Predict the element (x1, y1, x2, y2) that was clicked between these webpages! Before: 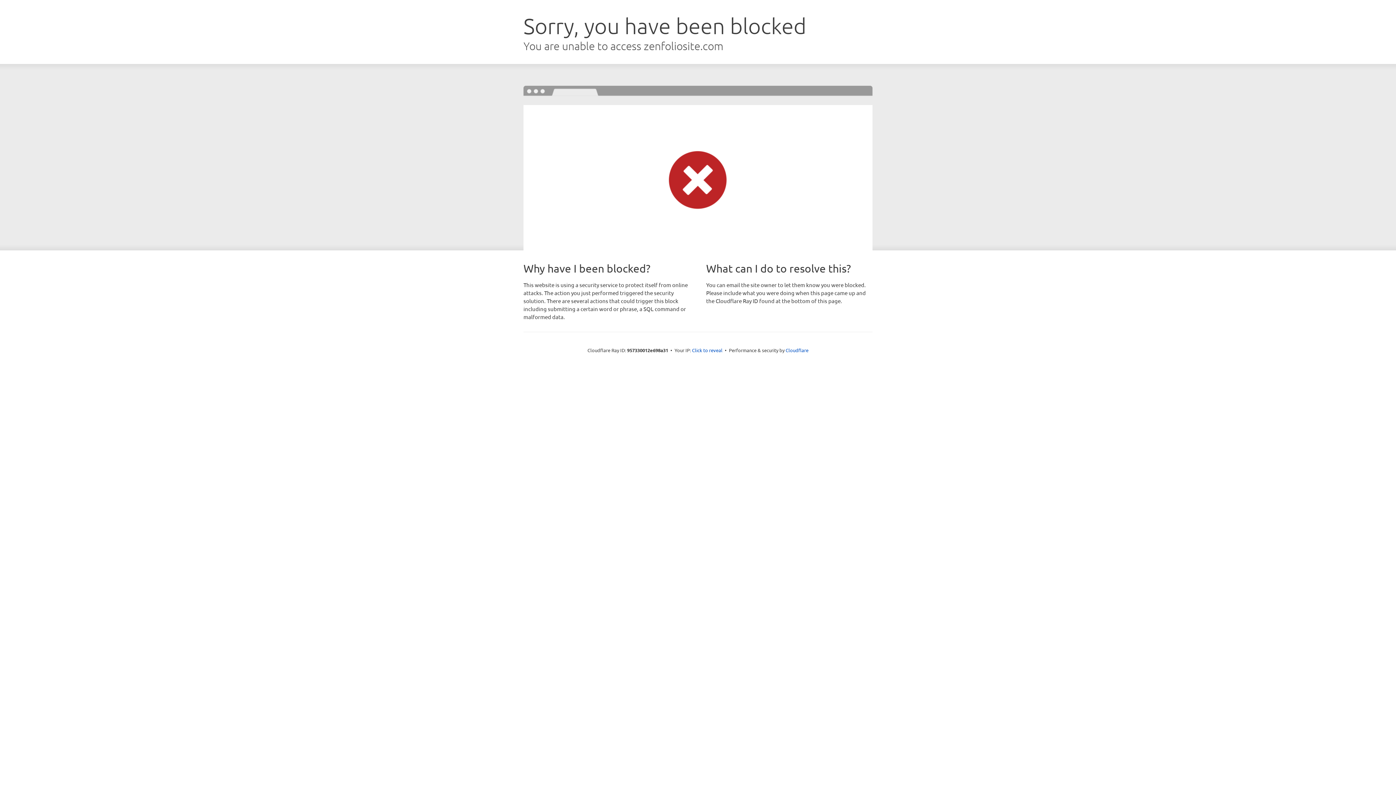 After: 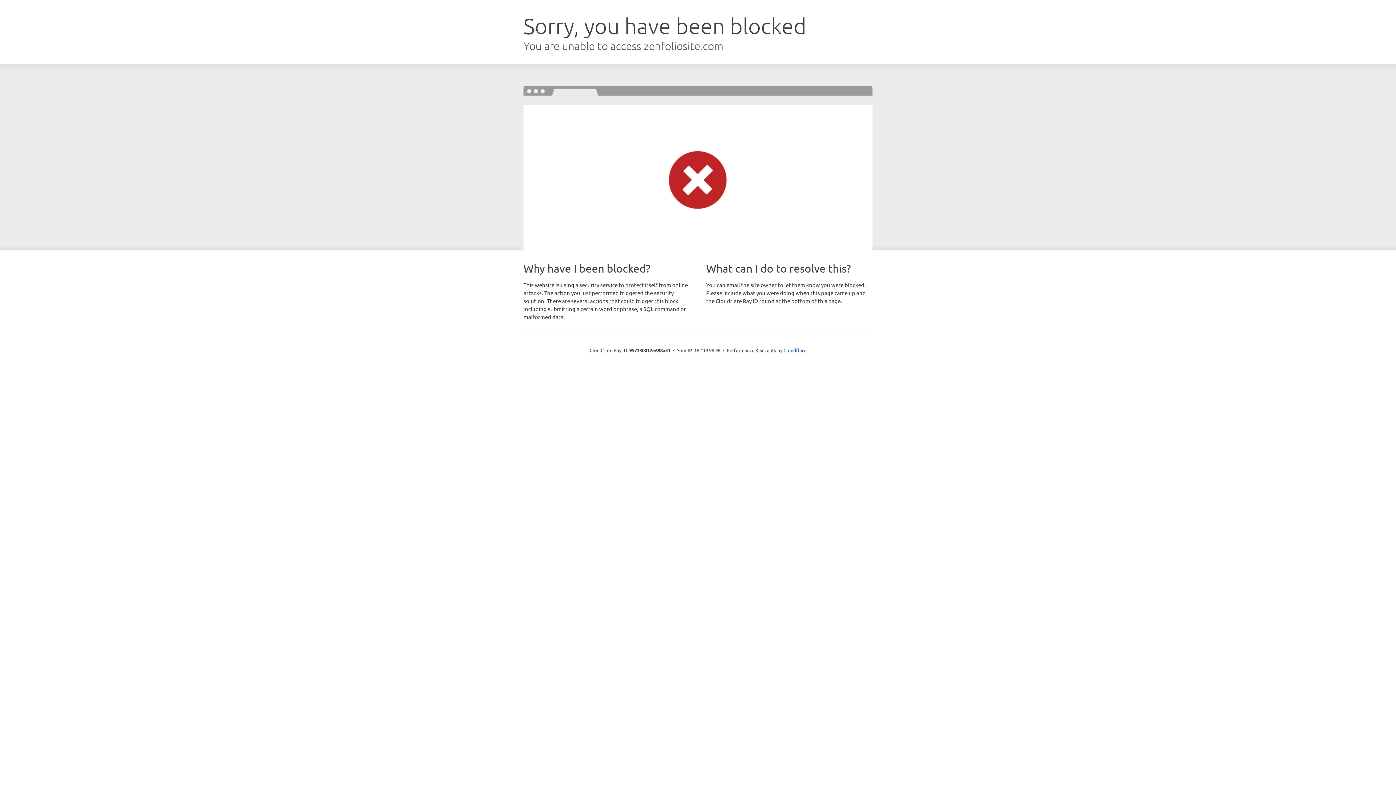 Action: bbox: (692, 346, 722, 353) label: Click to reveal